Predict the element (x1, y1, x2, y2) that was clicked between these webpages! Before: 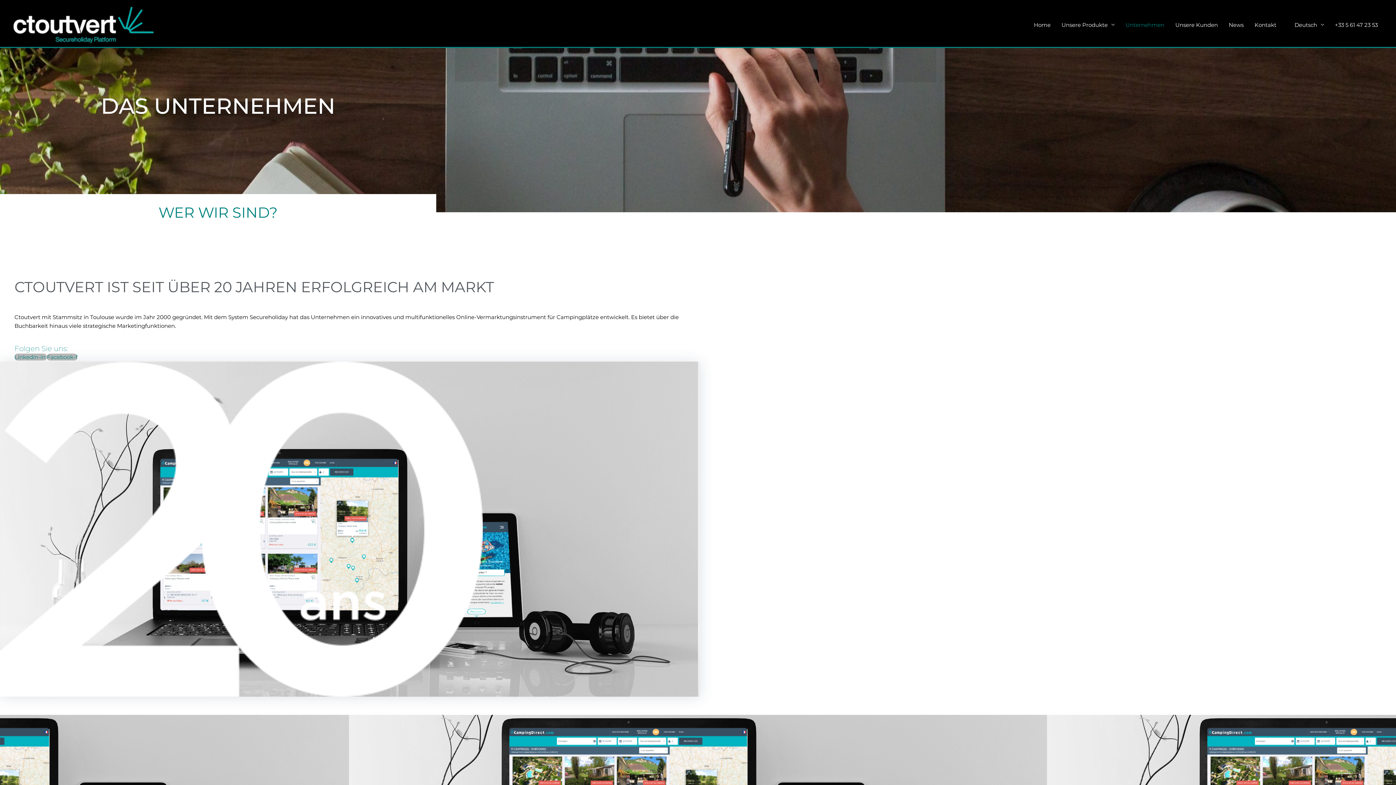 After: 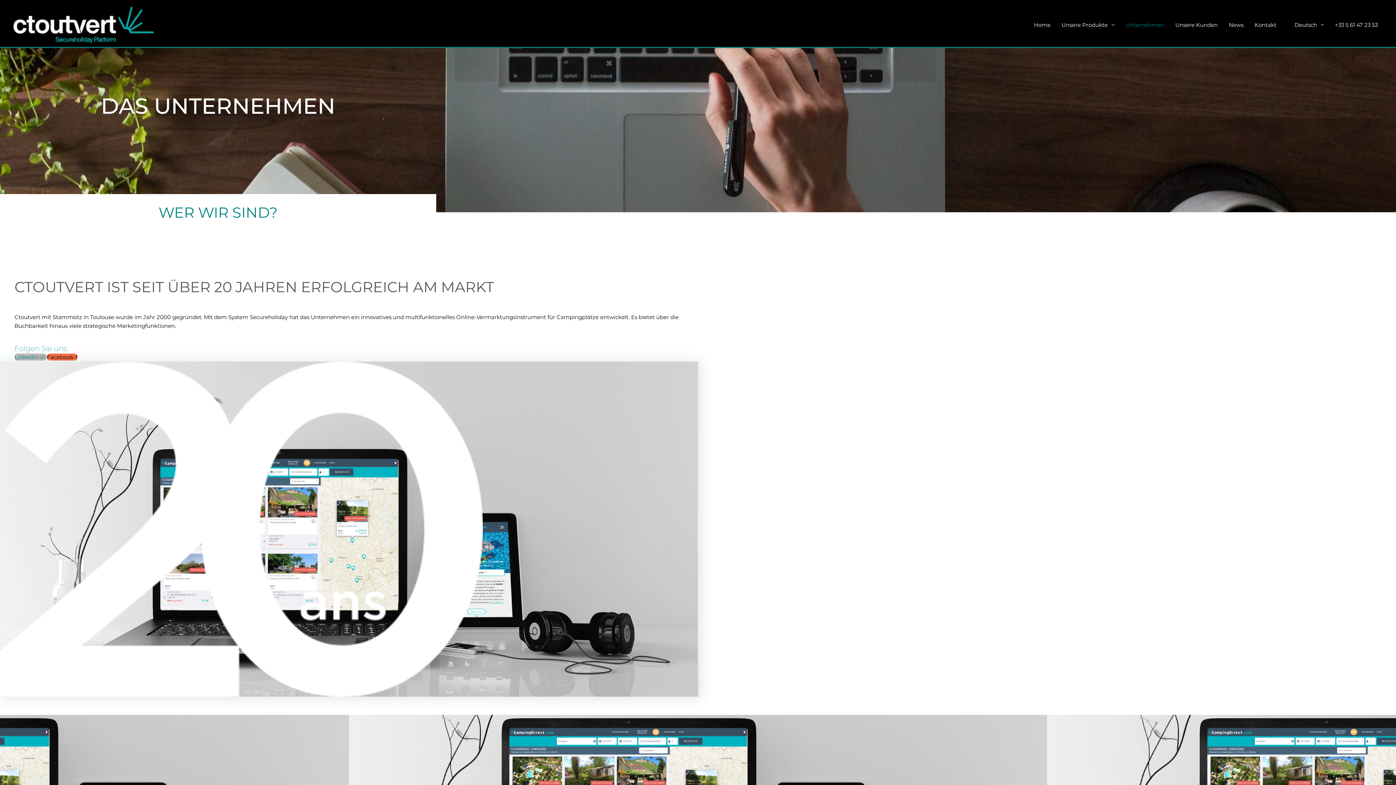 Action: label: Facebook-f bbox: (46, 353, 77, 360)